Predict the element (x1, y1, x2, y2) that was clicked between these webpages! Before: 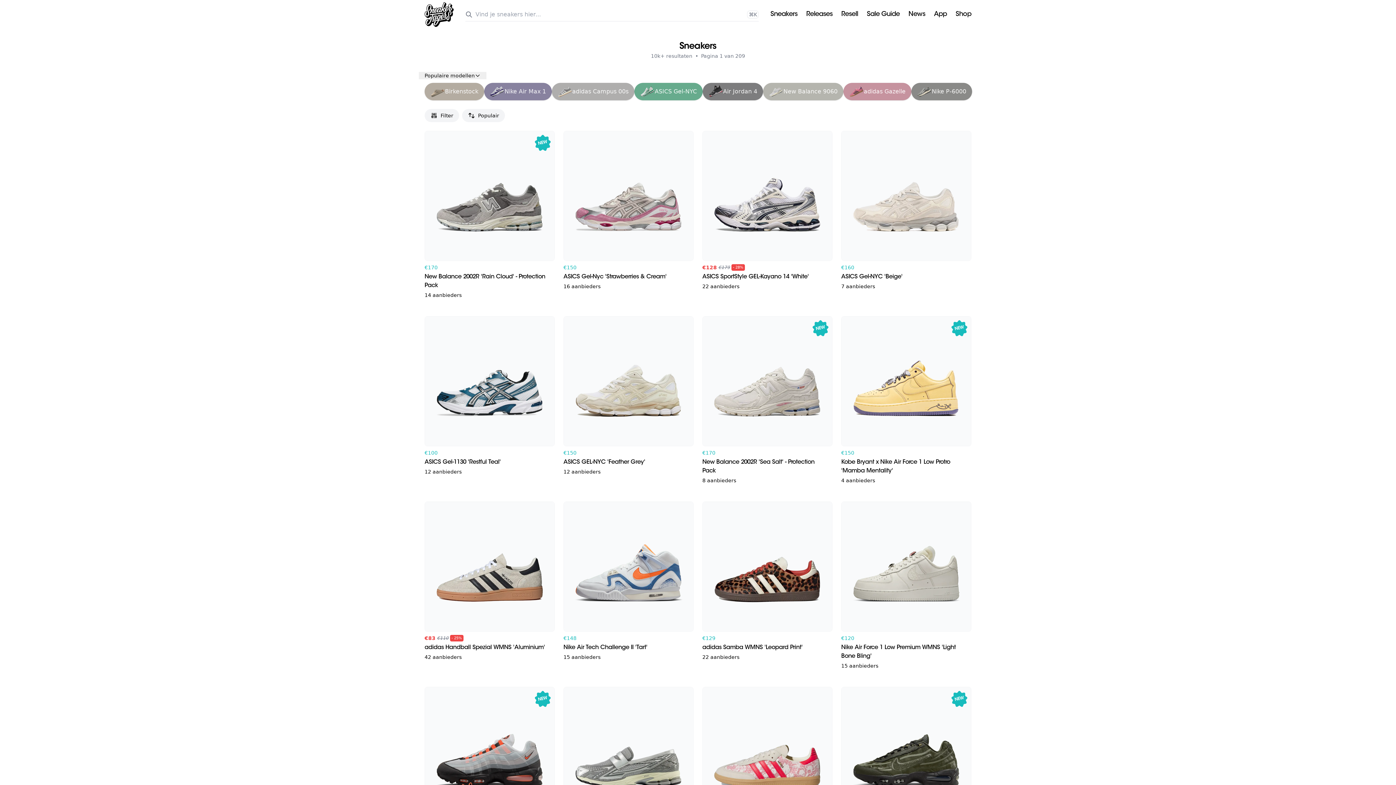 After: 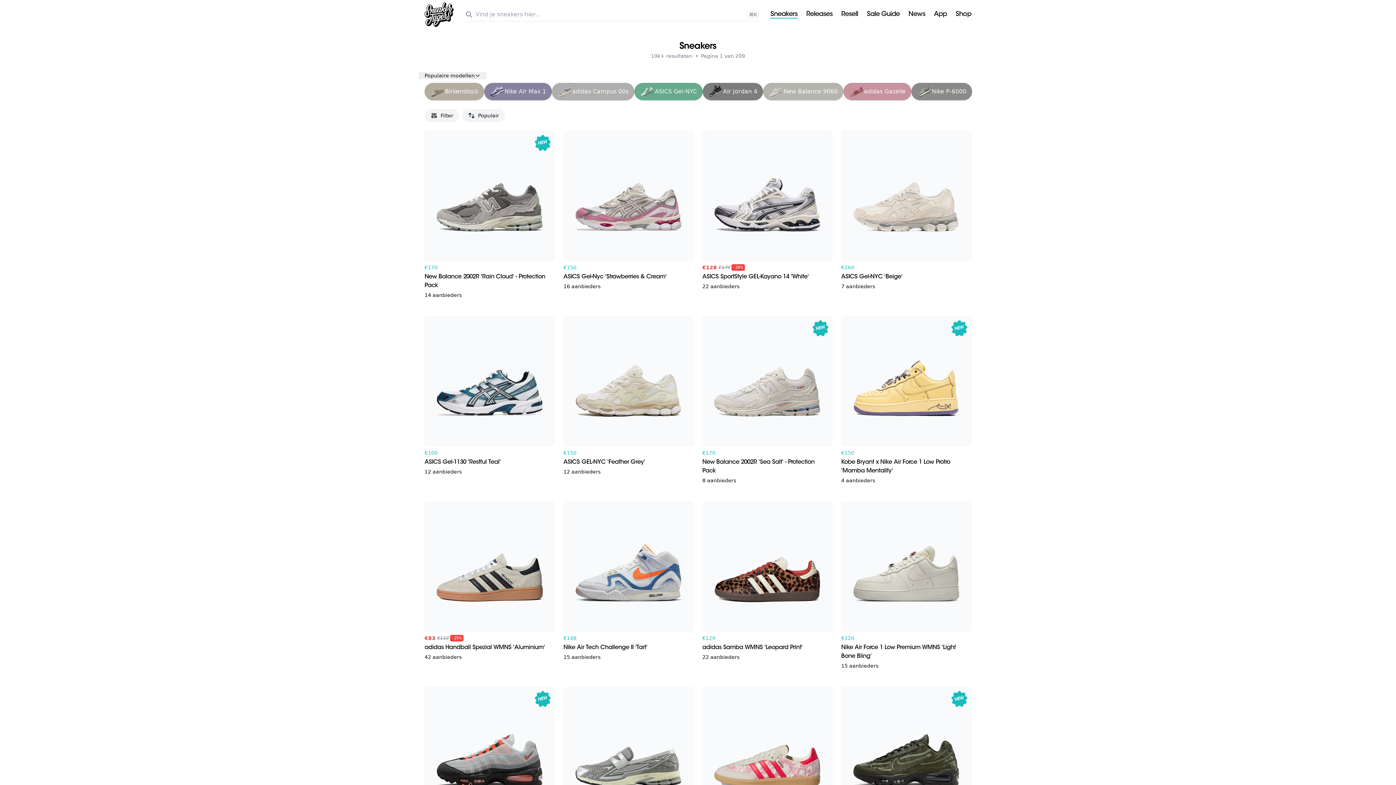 Action: bbox: (770, 11, 797, 18) label: Sneakers